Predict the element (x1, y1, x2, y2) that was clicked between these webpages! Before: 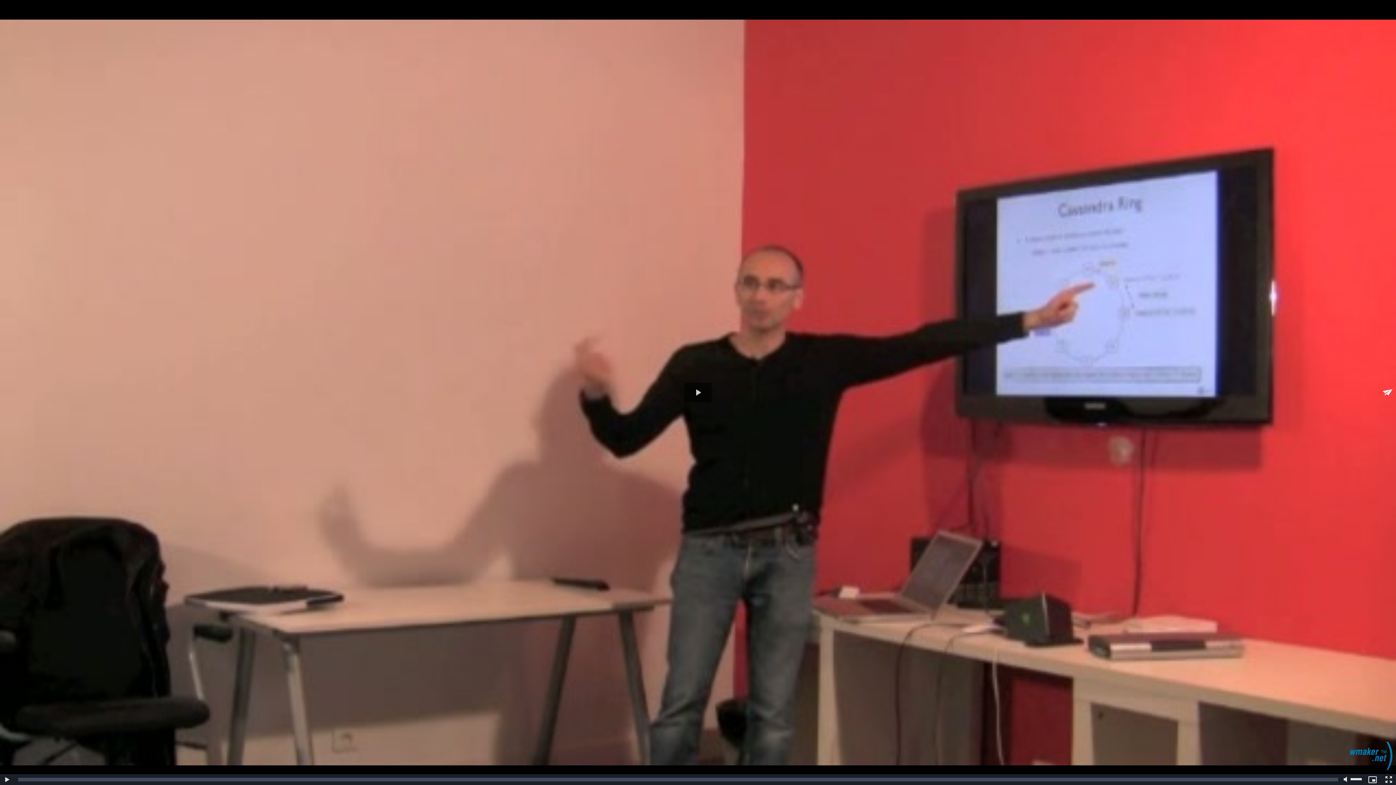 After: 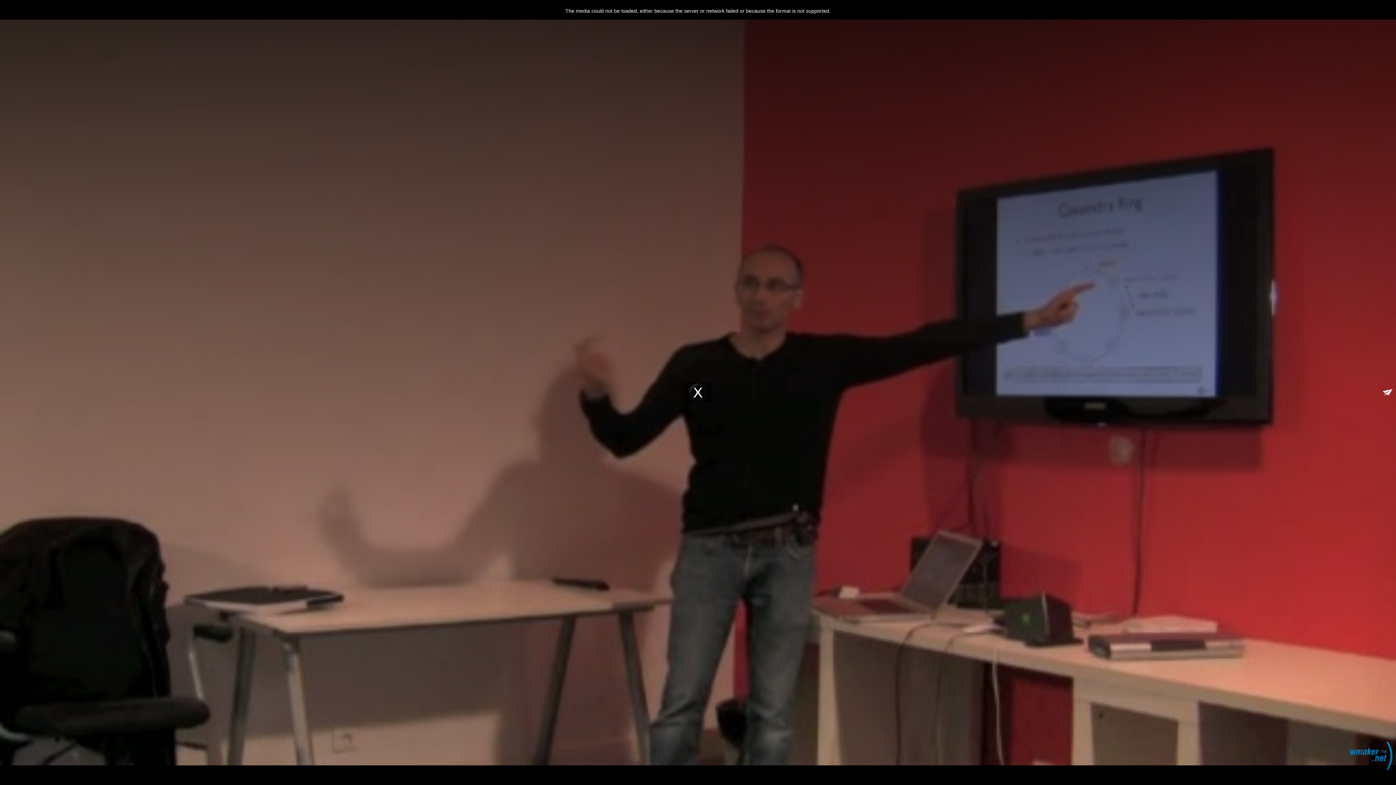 Action: bbox: (0, 774, 14, 785) label: Play